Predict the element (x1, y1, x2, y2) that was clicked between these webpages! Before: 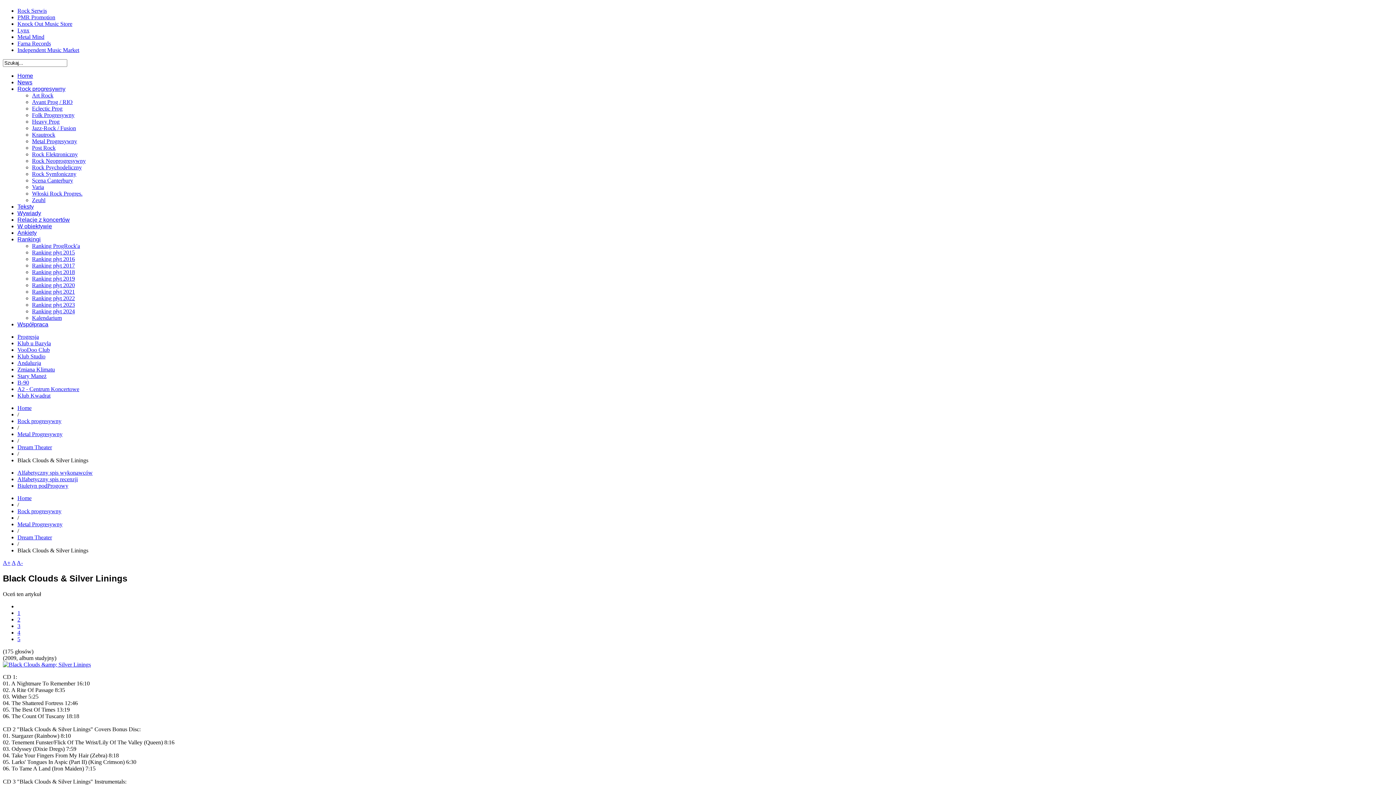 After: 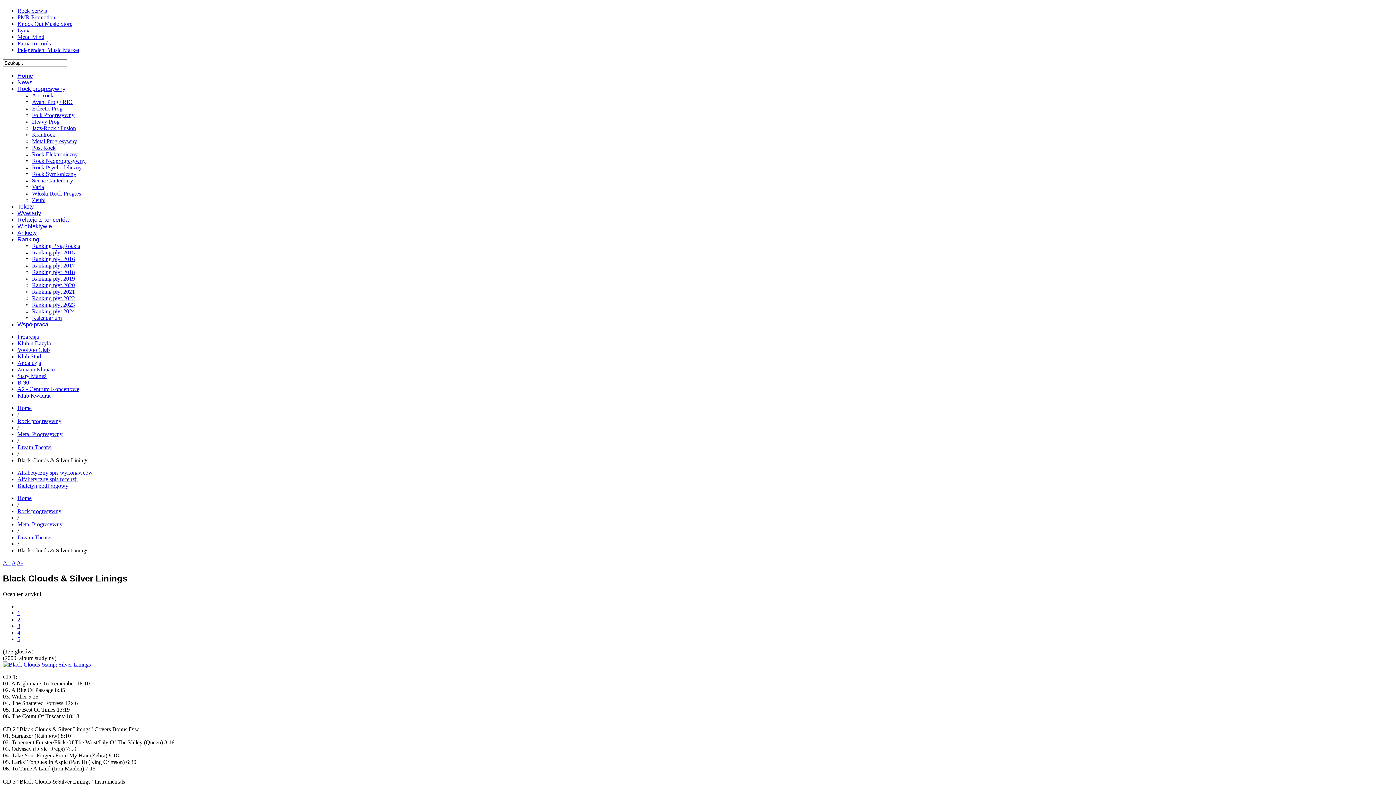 Action: label: Rock Serwis bbox: (17, 7, 46, 13)